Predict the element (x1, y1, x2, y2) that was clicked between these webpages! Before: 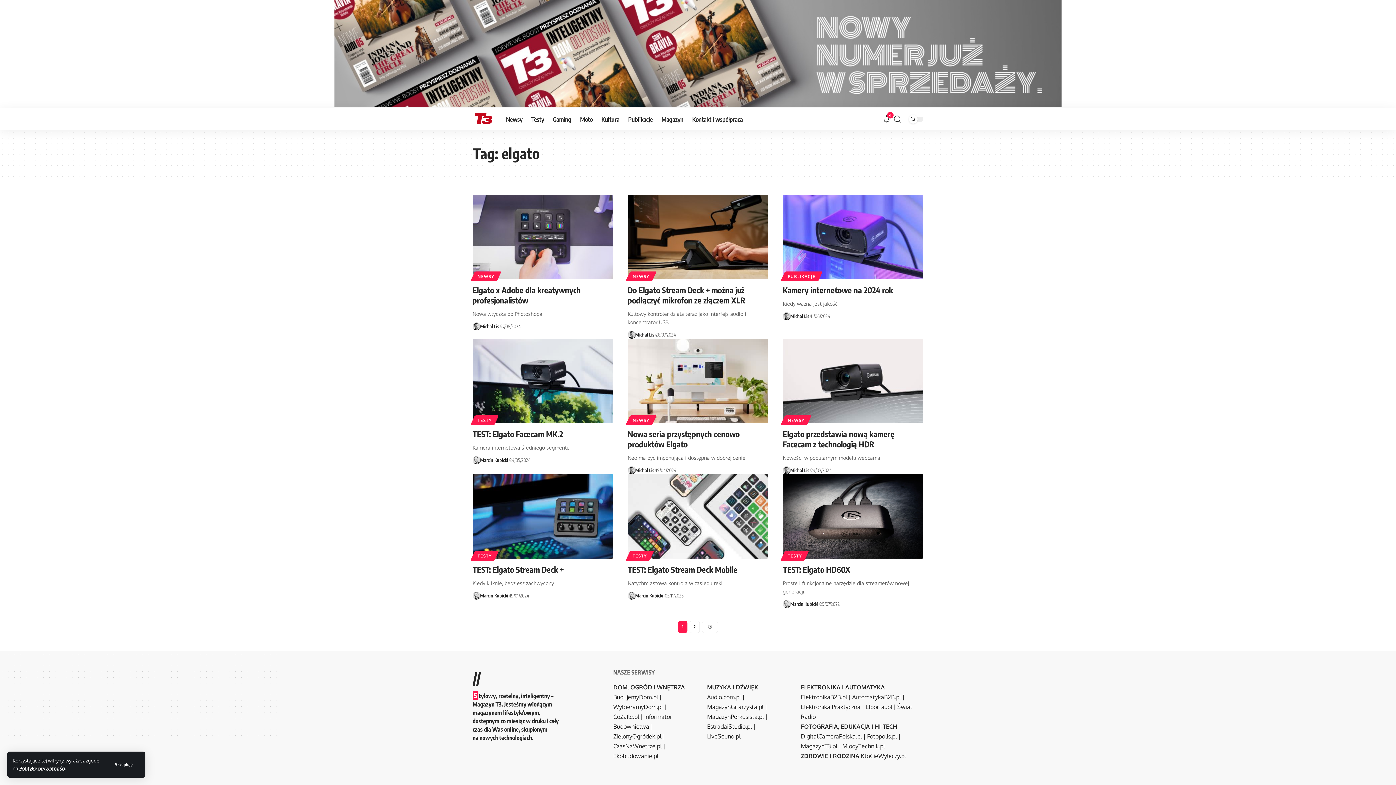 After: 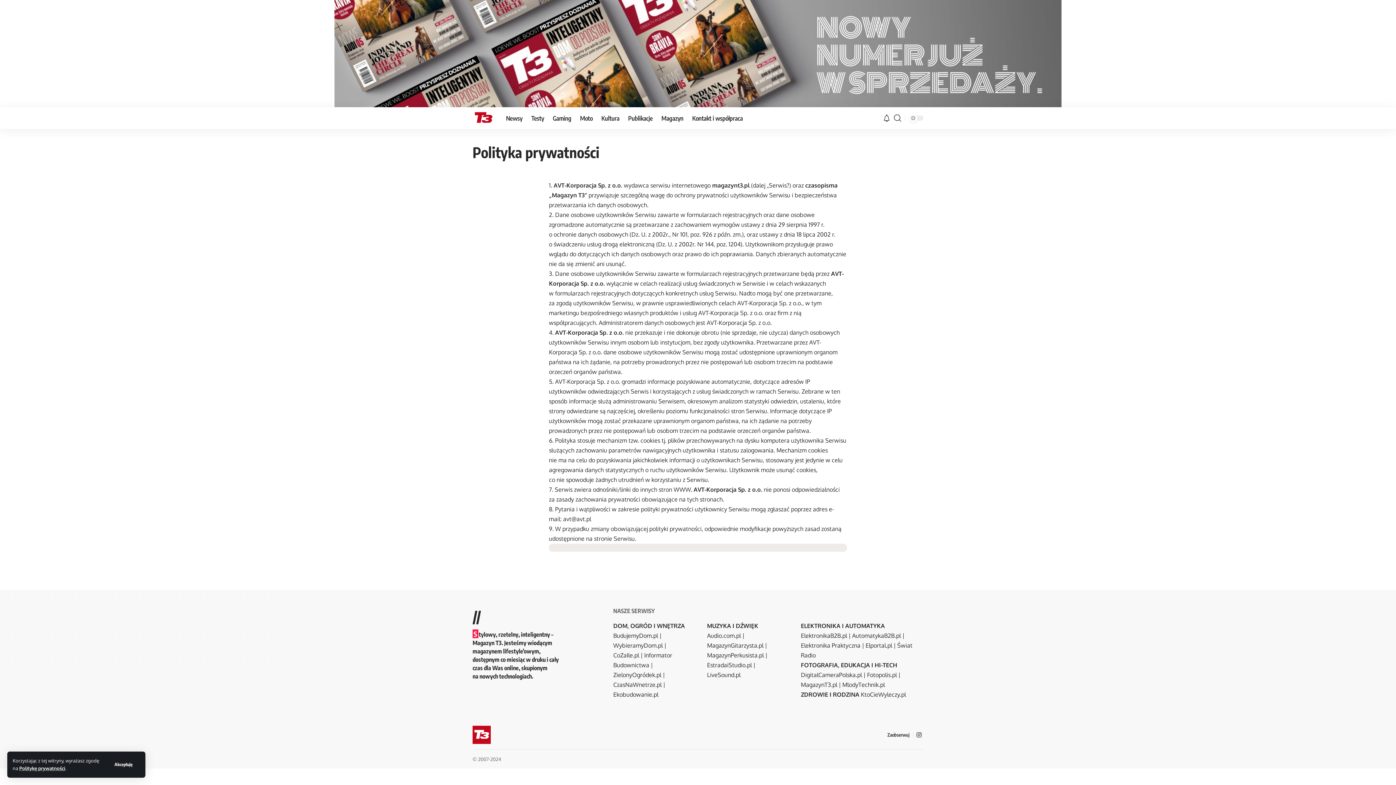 Action: bbox: (19, 765, 65, 771) label: Politykę prywatności